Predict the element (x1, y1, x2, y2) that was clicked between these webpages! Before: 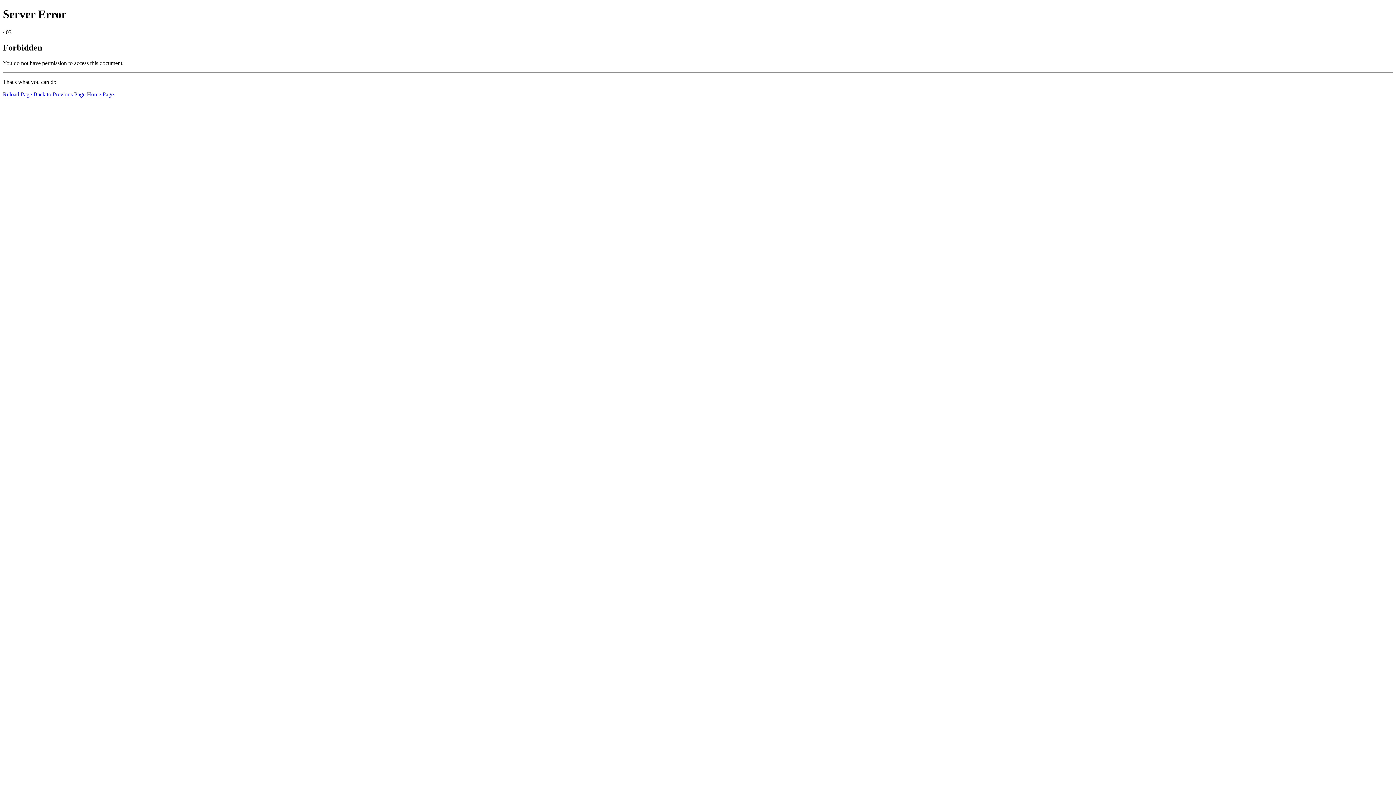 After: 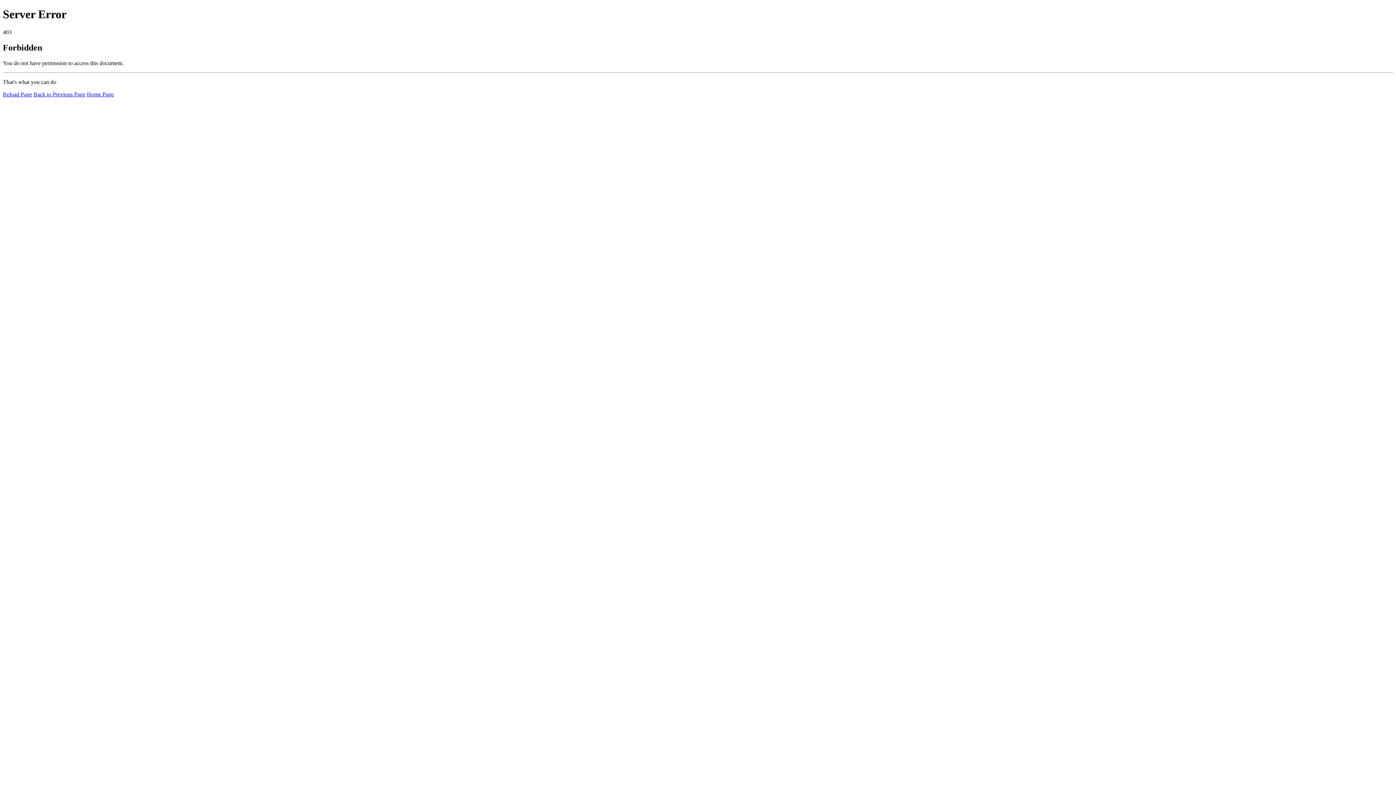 Action: label: Home Page bbox: (86, 91, 113, 97)